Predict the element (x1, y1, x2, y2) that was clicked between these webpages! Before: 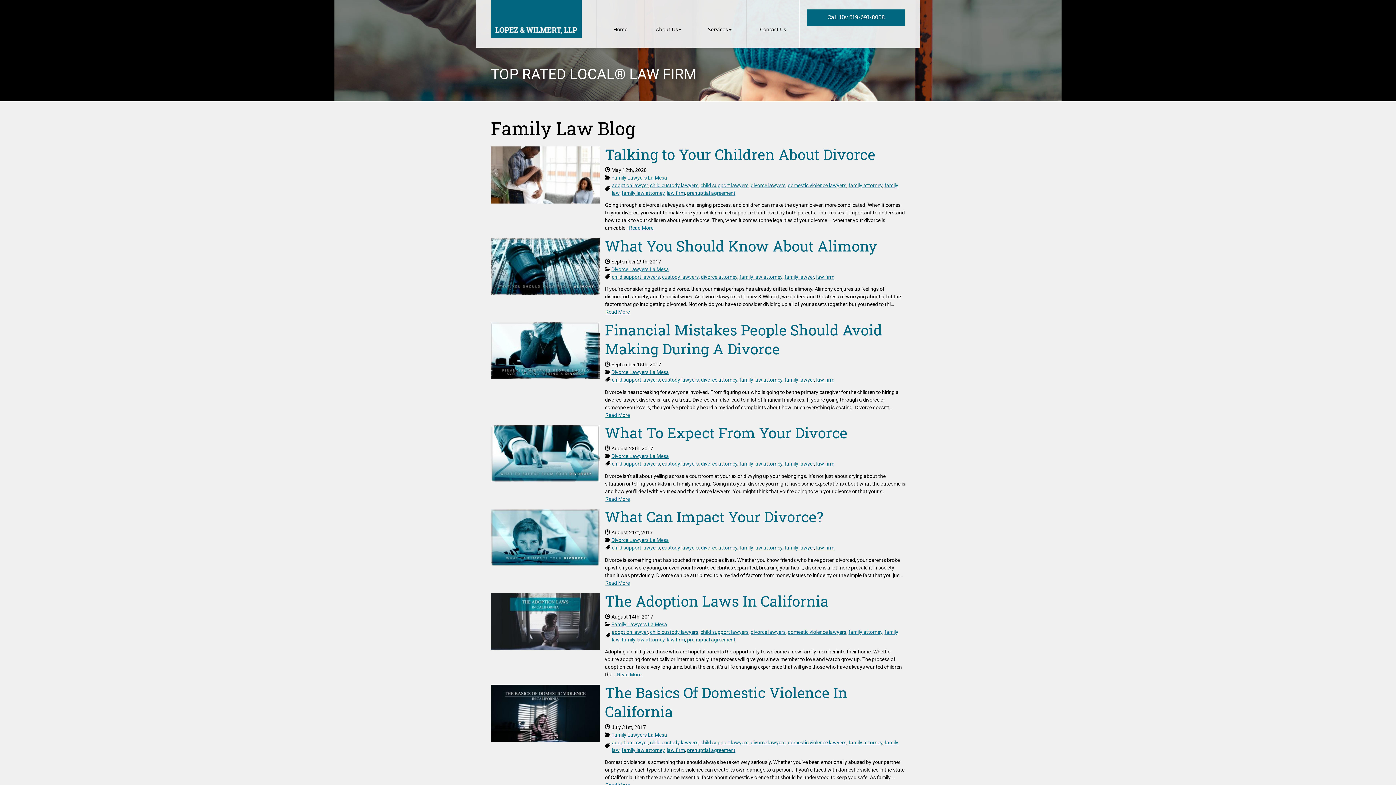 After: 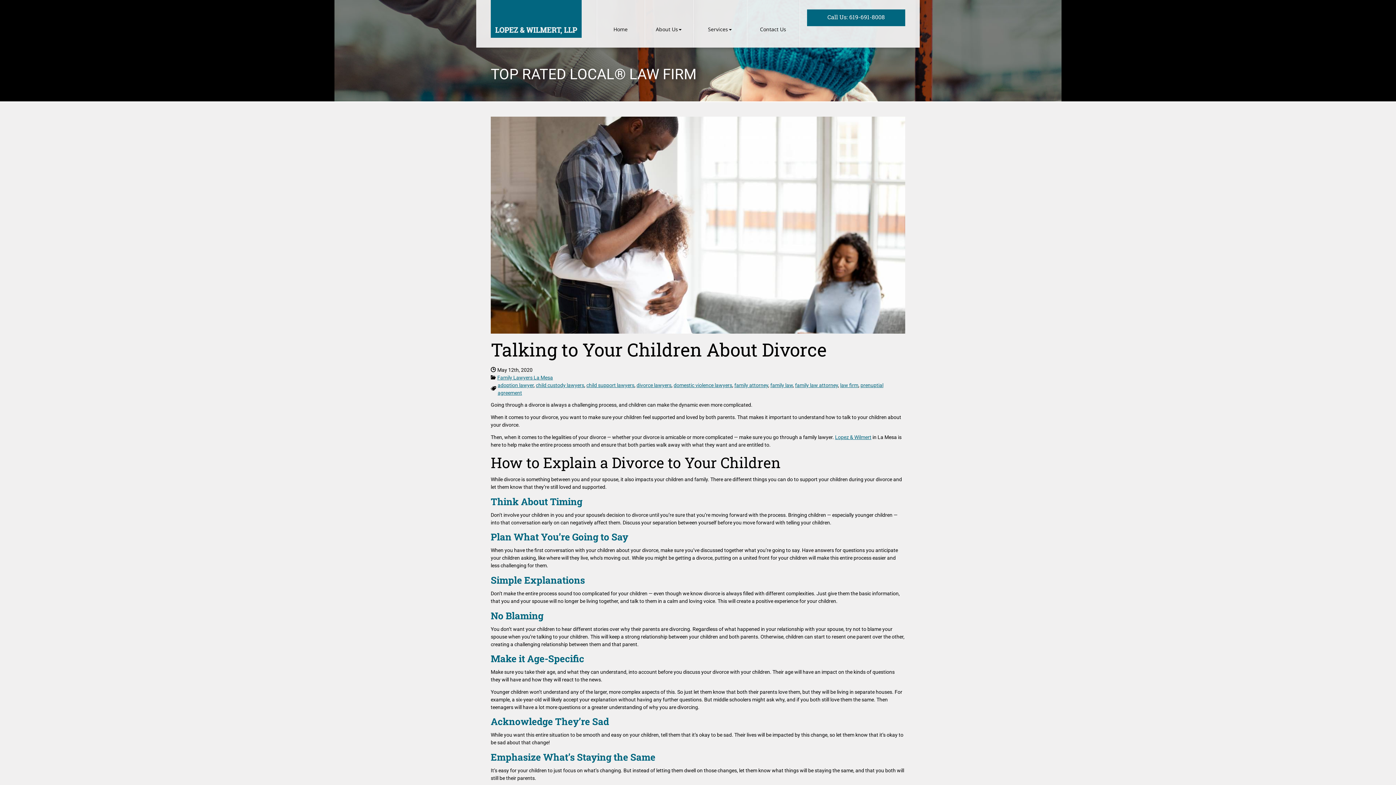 Action: bbox: (490, 171, 600, 177)